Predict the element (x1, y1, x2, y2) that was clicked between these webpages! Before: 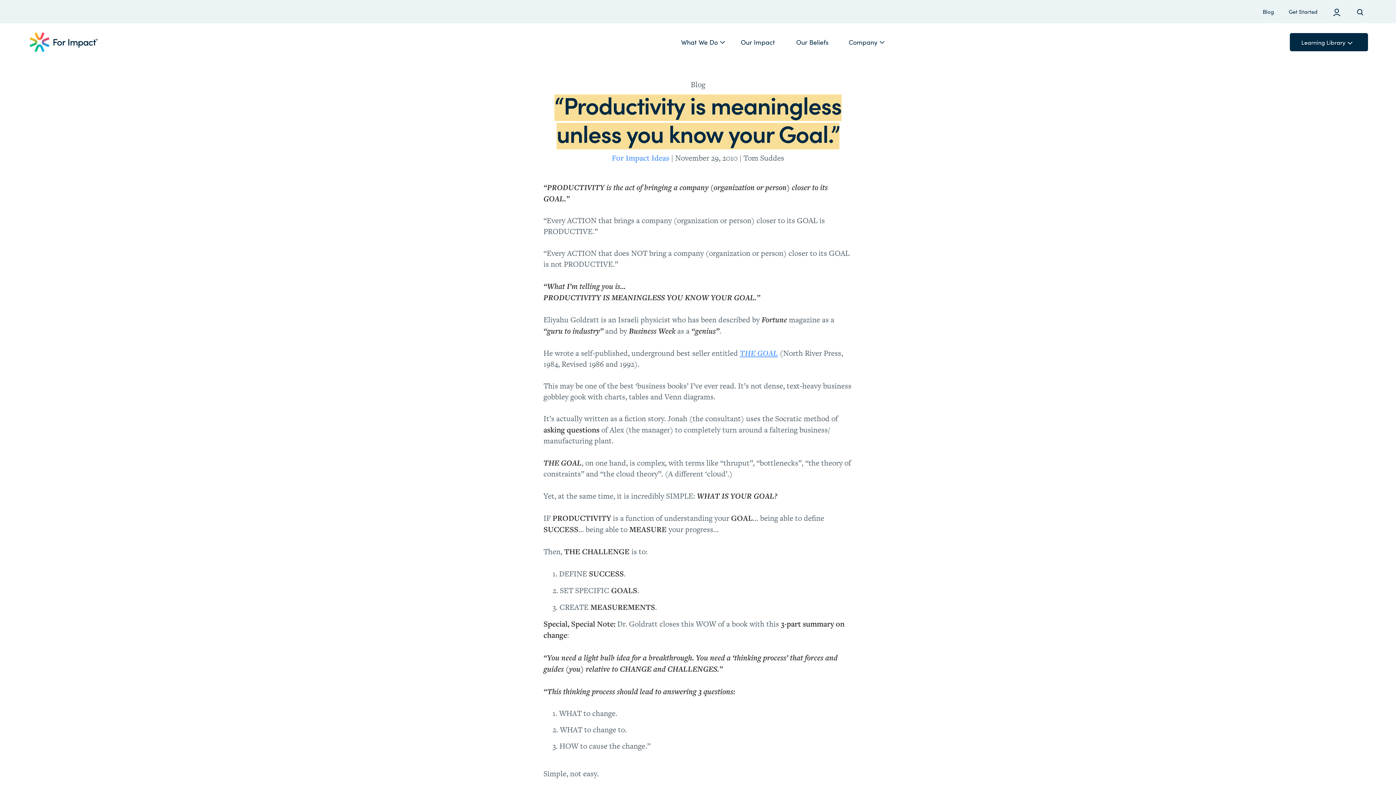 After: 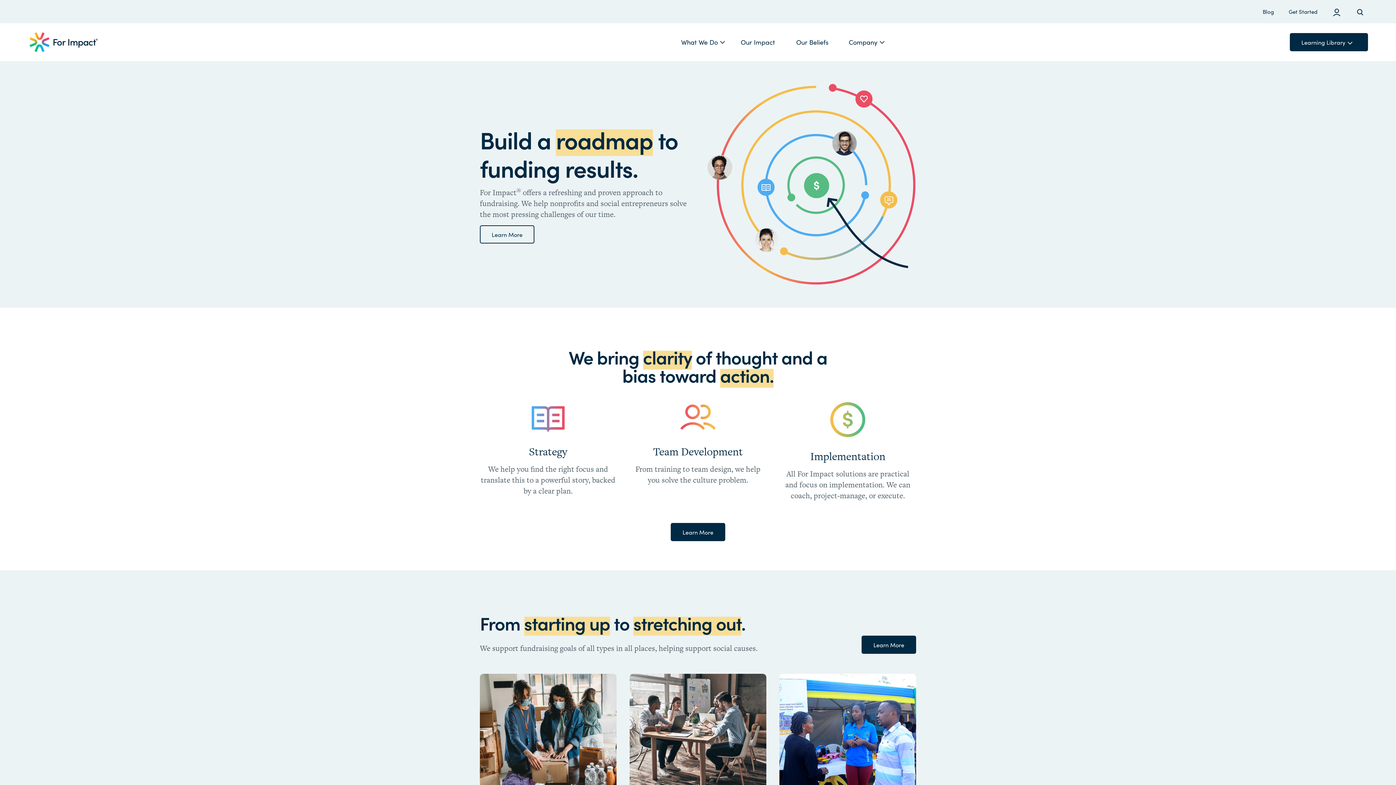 Action: bbox: (27, 30, 98, 54)